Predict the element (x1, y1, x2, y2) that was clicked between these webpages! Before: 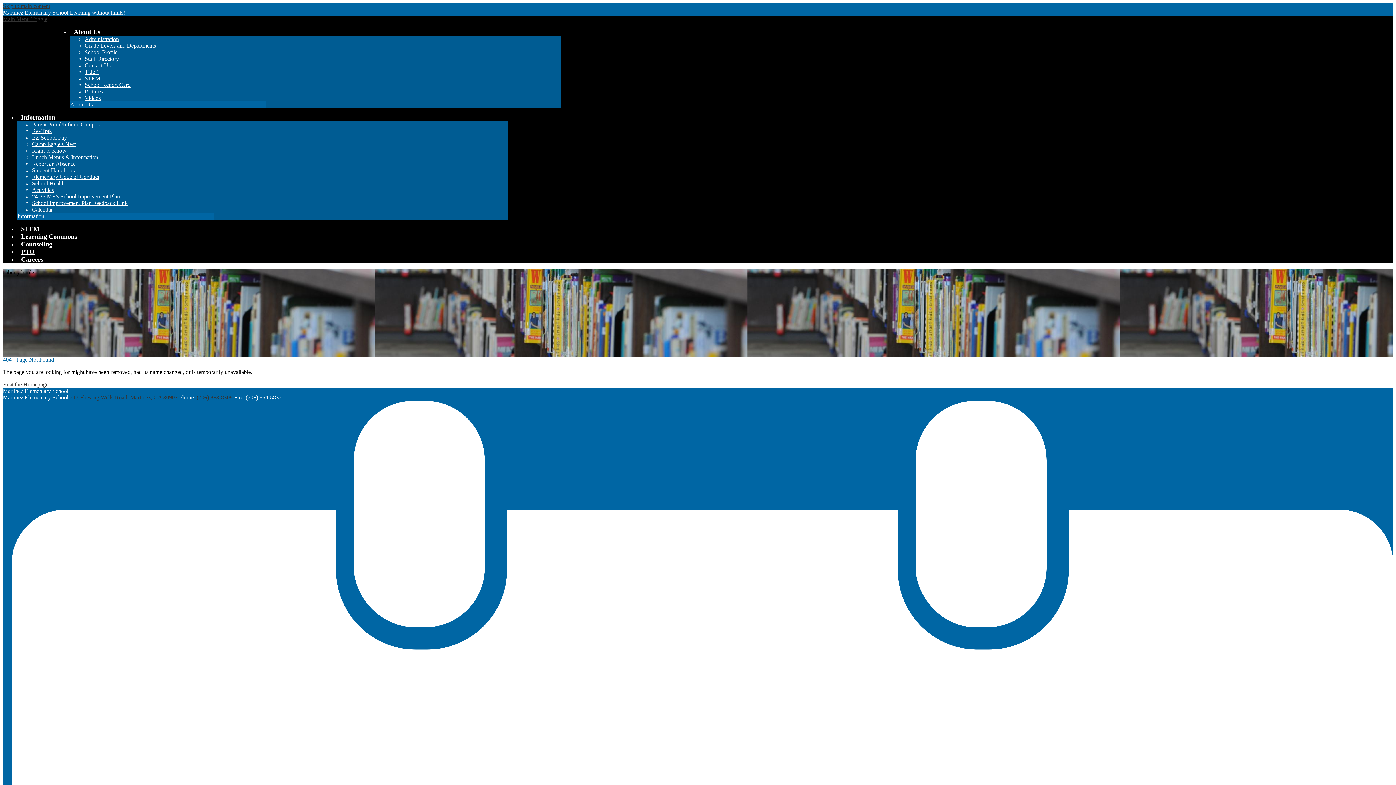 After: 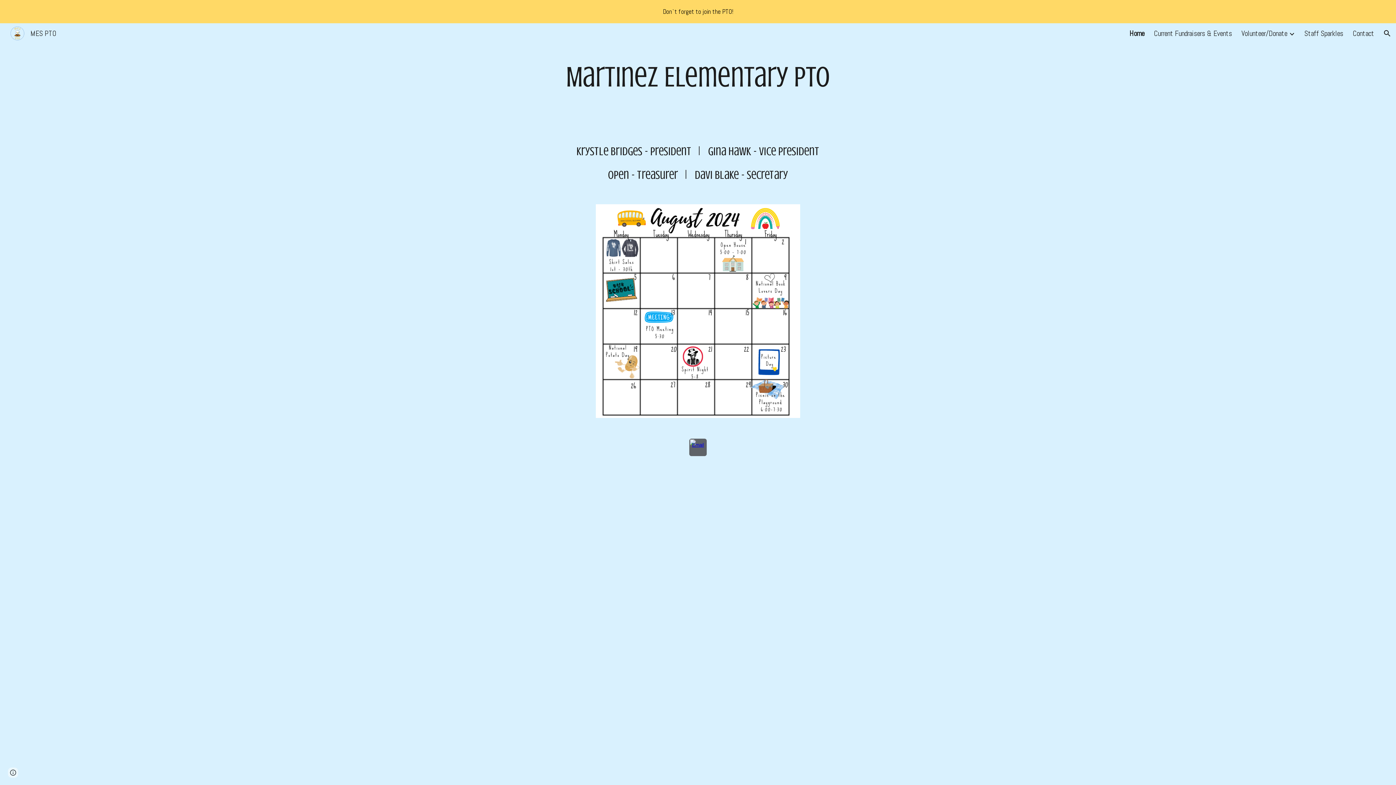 Action: bbox: (17, 248, 38, 255) label: PTO